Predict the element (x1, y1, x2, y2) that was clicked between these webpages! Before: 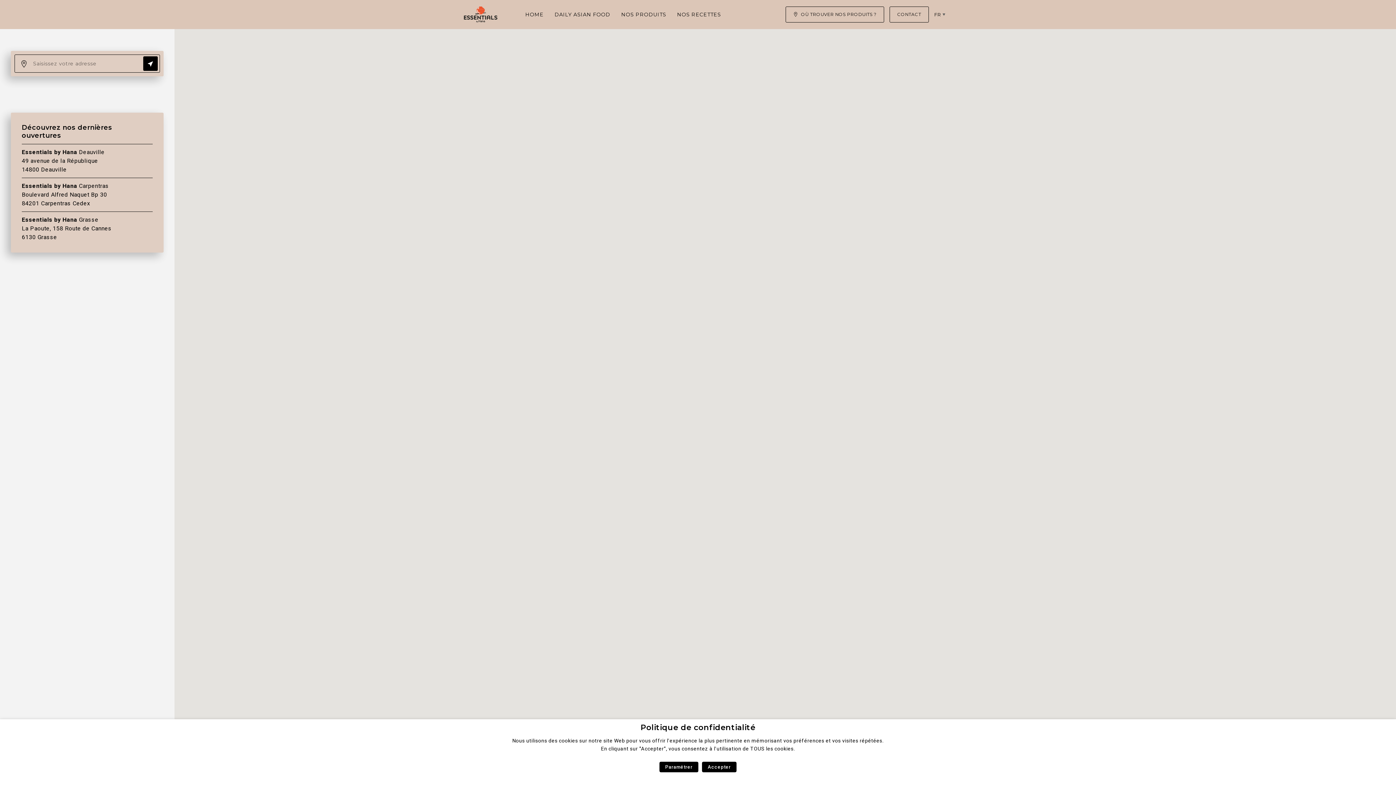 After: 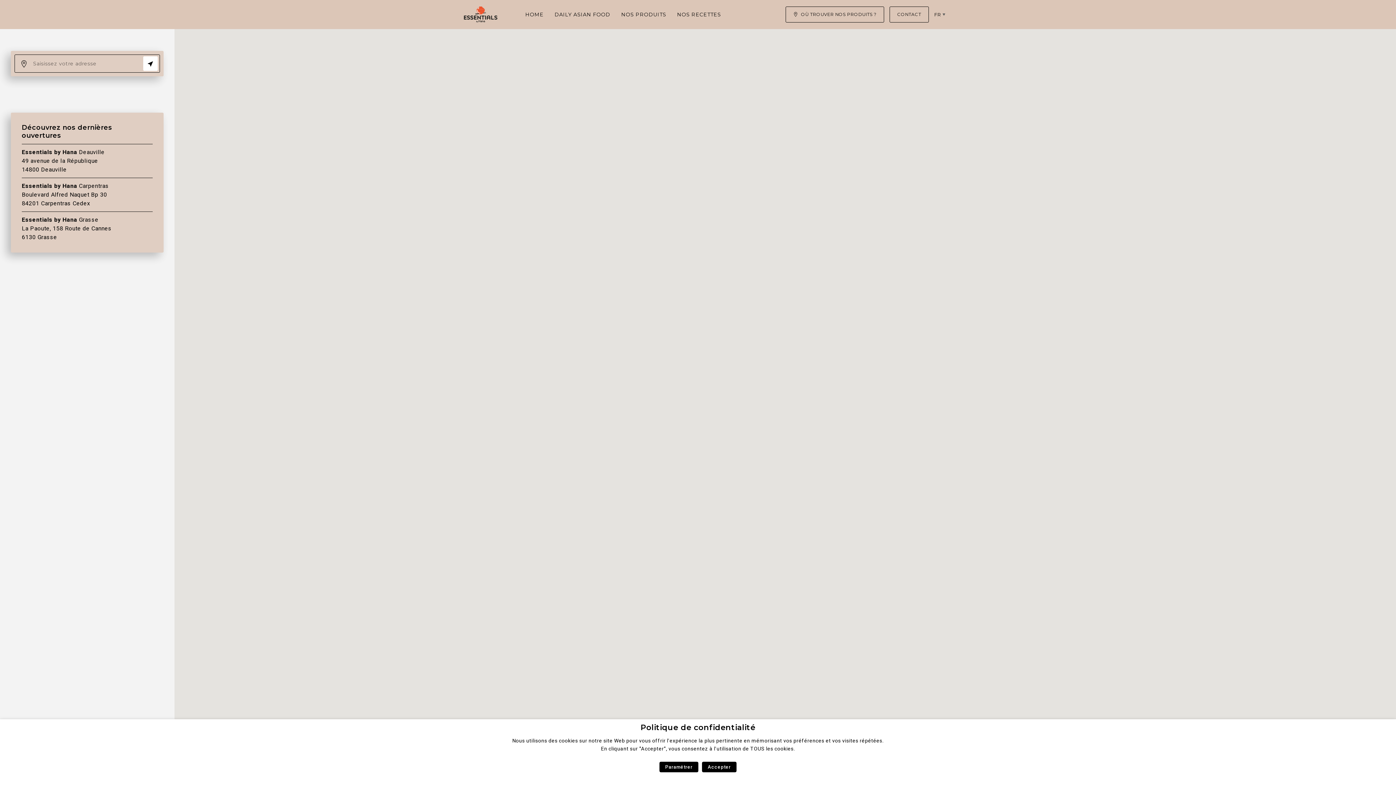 Action: bbox: (143, 56, 157, 70)